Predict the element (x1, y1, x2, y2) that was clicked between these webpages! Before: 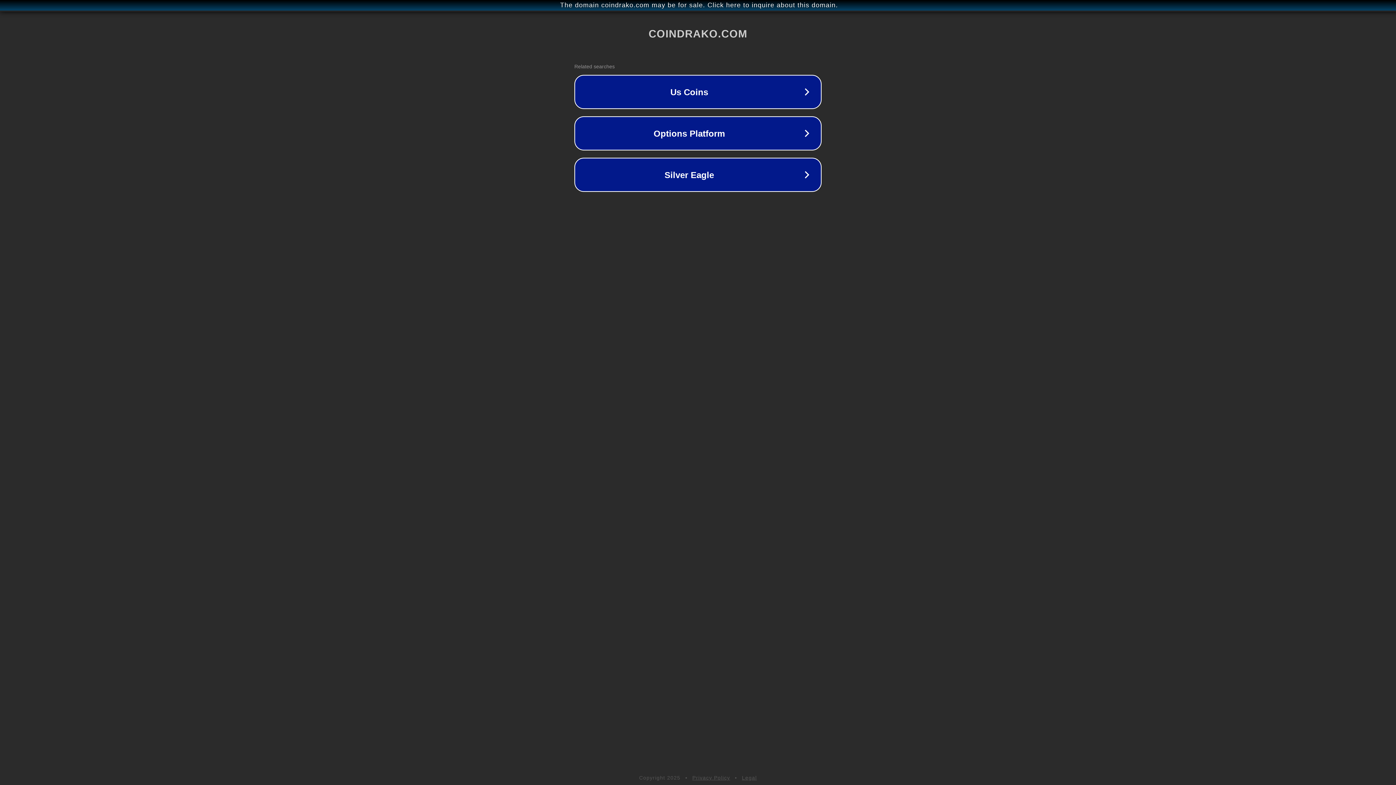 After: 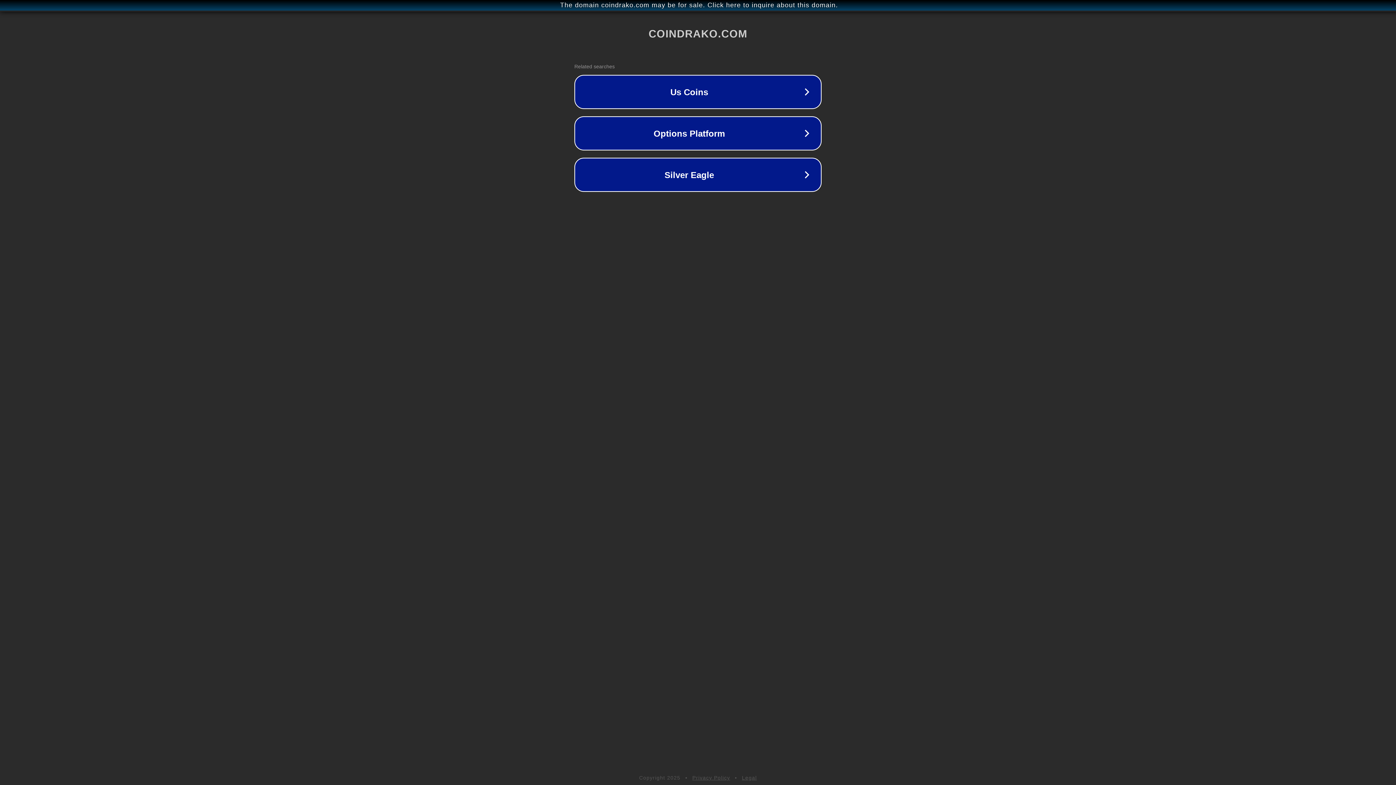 Action: bbox: (692, 775, 730, 781) label: Privacy Policy